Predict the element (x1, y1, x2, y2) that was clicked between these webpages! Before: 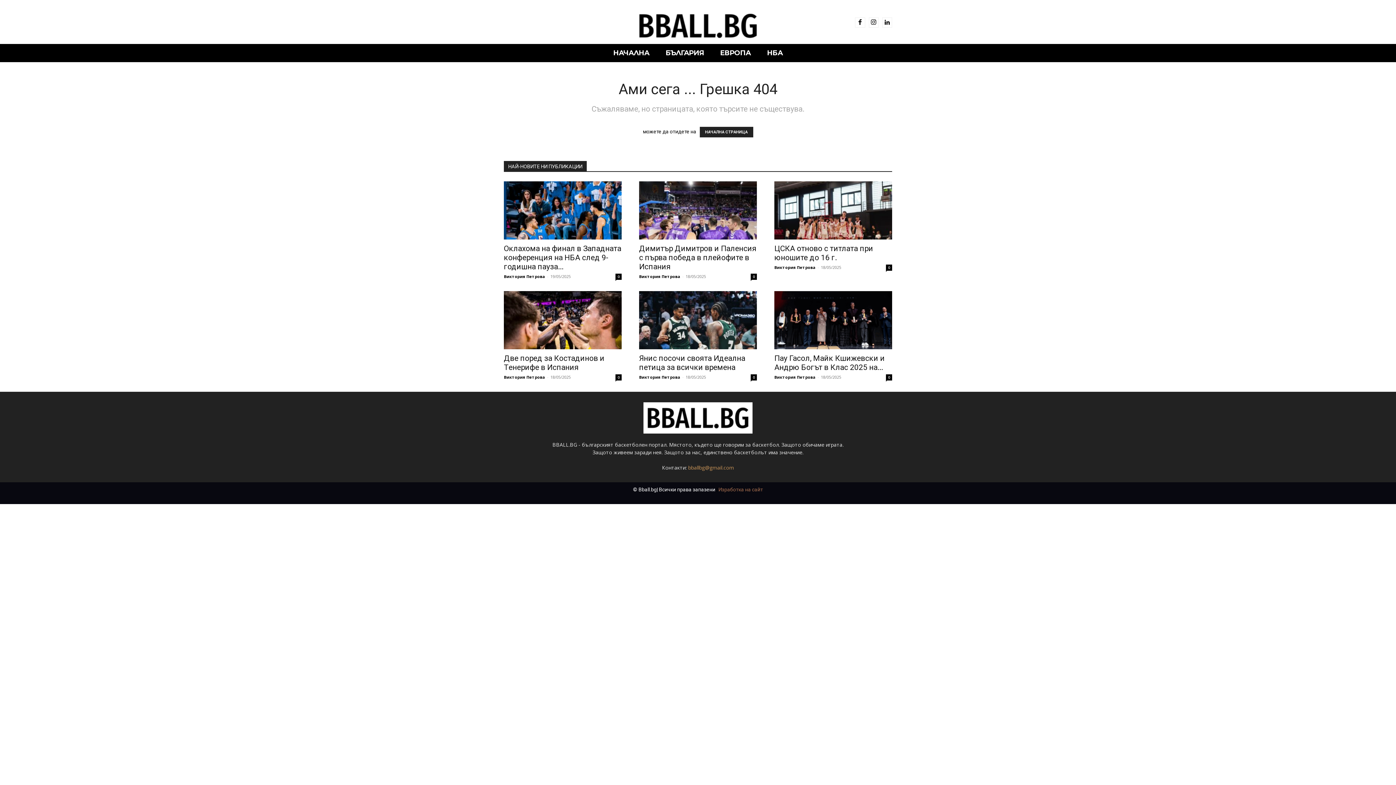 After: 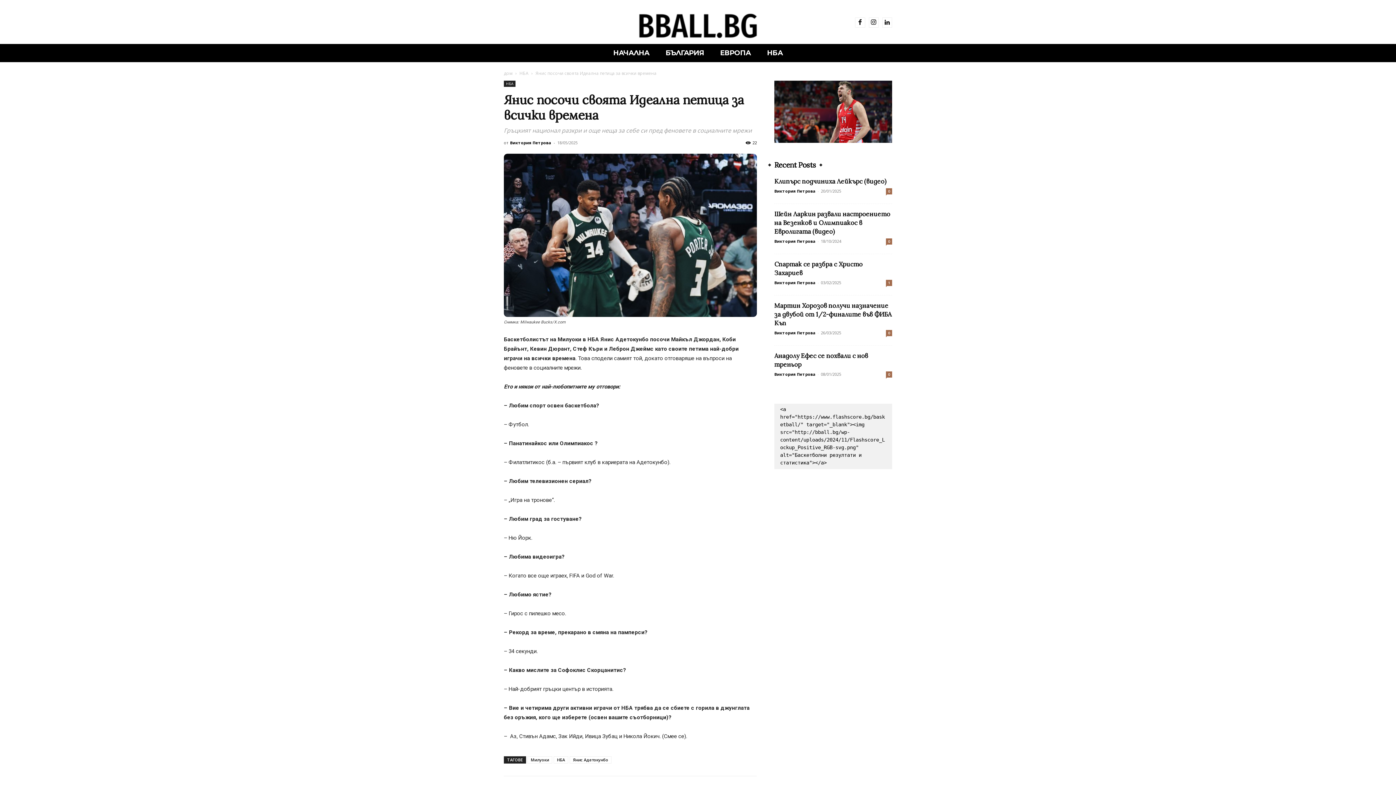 Action: bbox: (750, 374, 757, 380) label: 0